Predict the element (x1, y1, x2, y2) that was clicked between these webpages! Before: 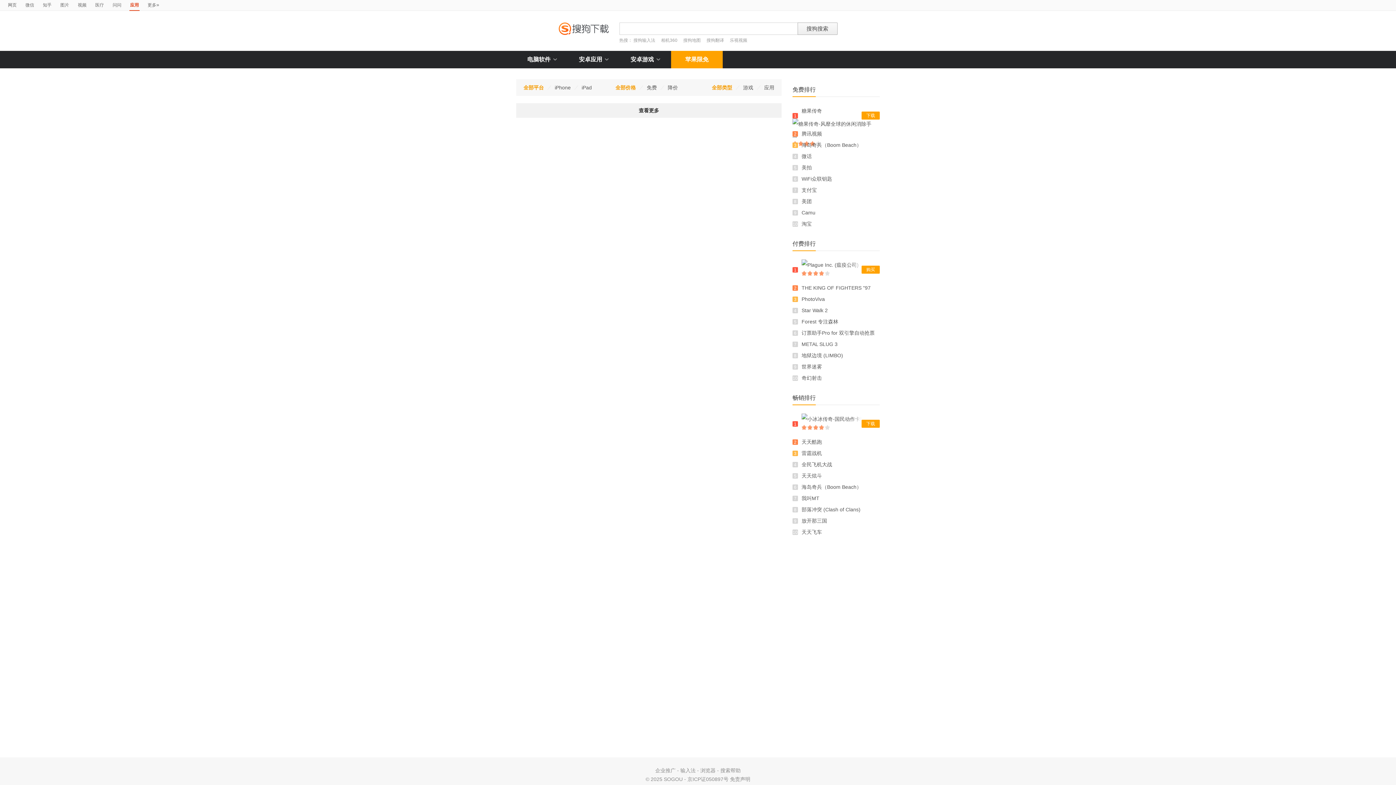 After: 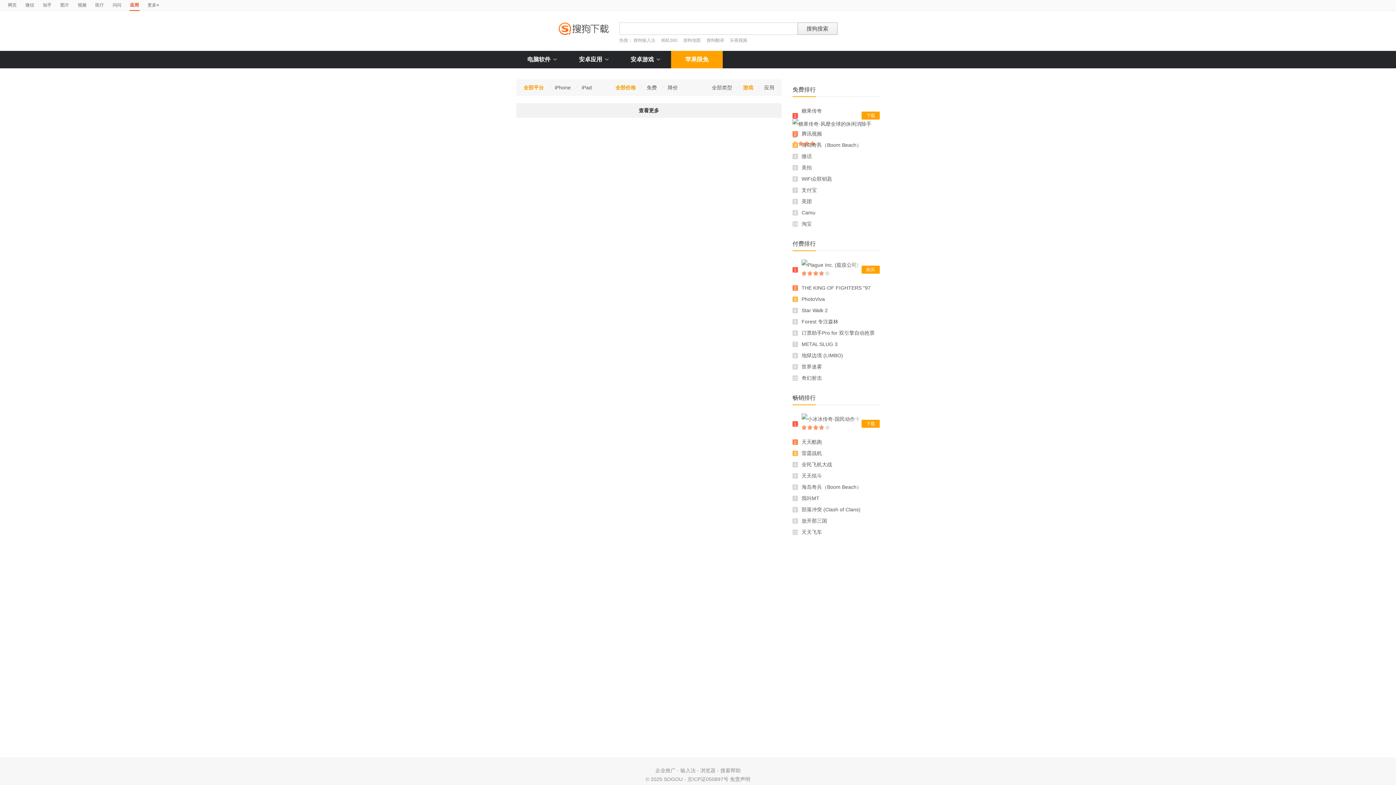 Action: label: 游戏 bbox: (739, 84, 757, 90)